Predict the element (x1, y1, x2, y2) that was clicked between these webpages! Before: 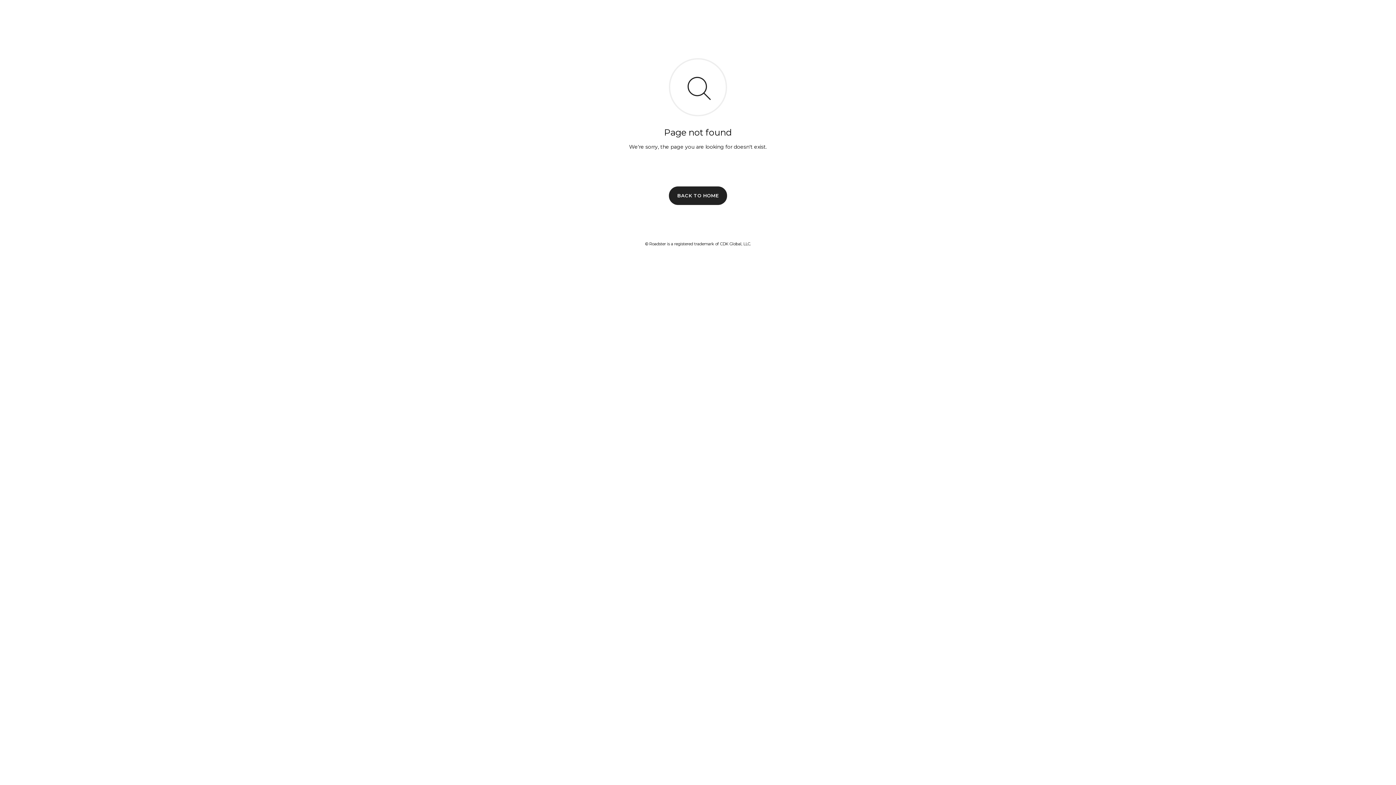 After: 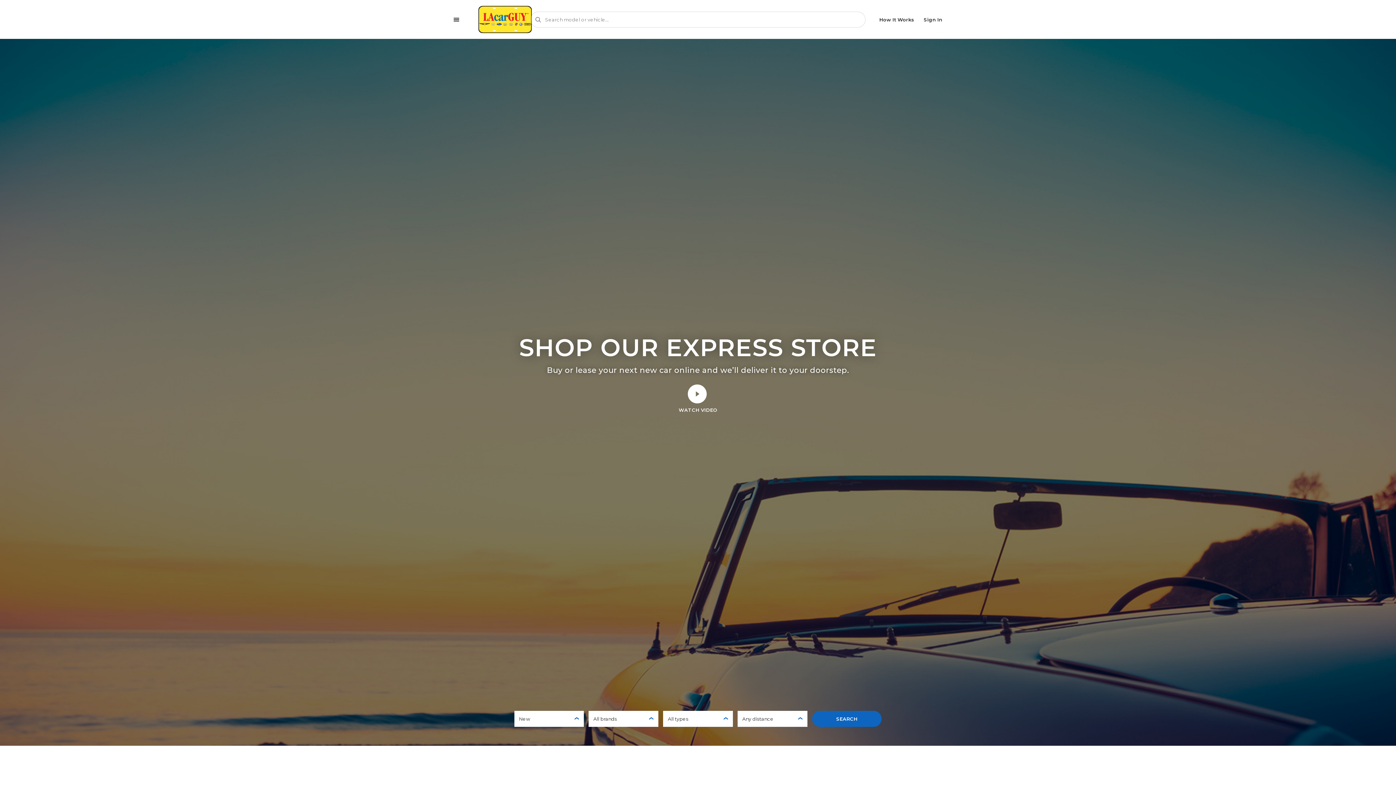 Action: bbox: (669, 186, 727, 204) label: BACK TO HOME